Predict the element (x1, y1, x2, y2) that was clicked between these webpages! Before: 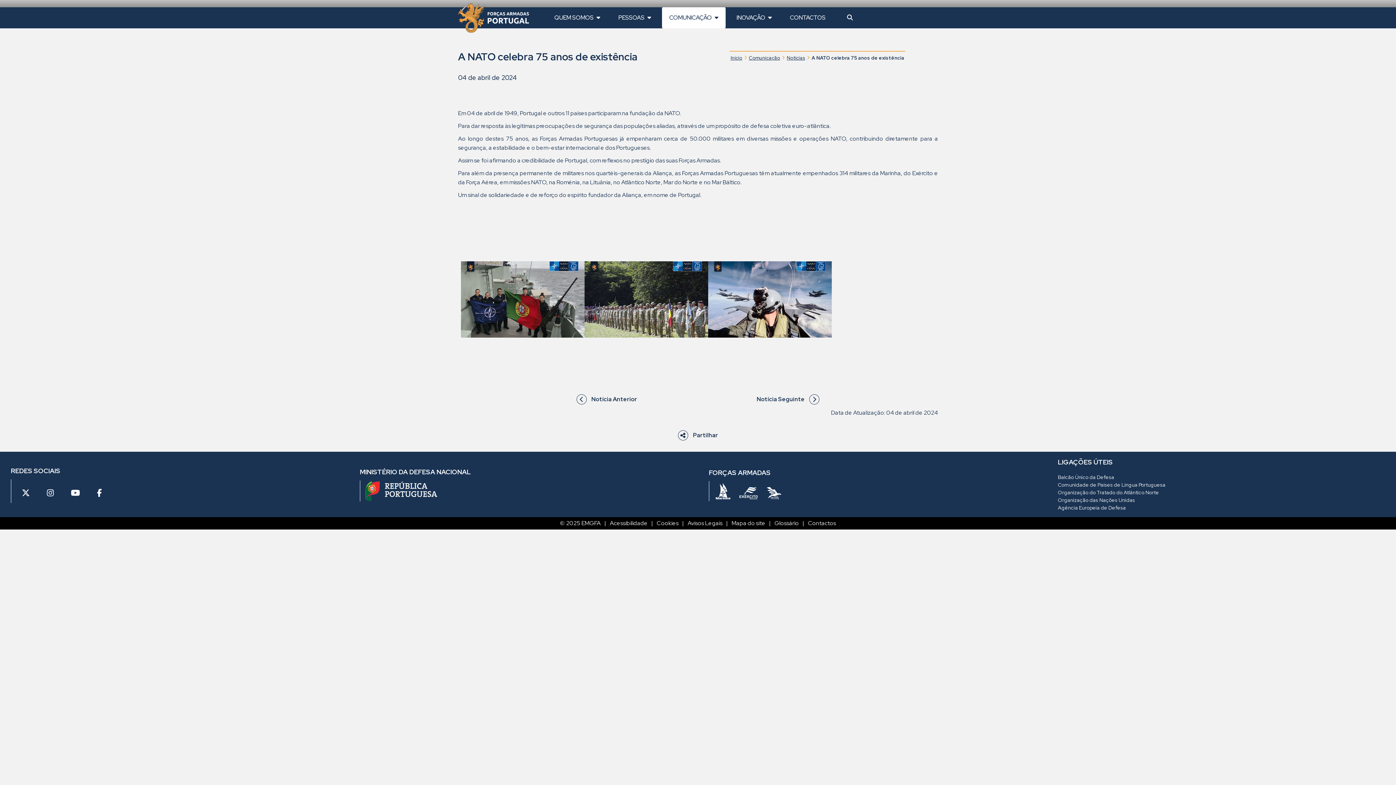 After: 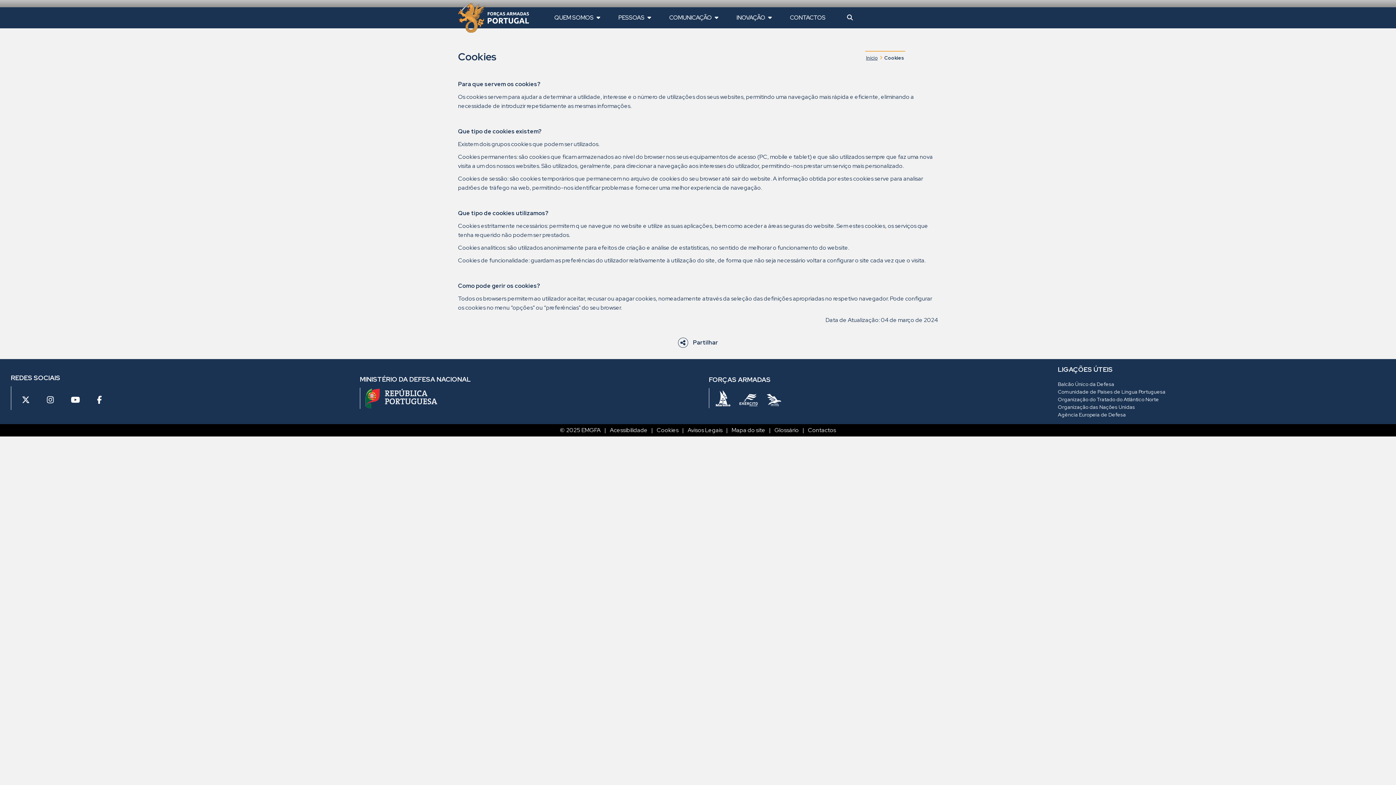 Action: bbox: (655, 517, 680, 529) label: Cookies